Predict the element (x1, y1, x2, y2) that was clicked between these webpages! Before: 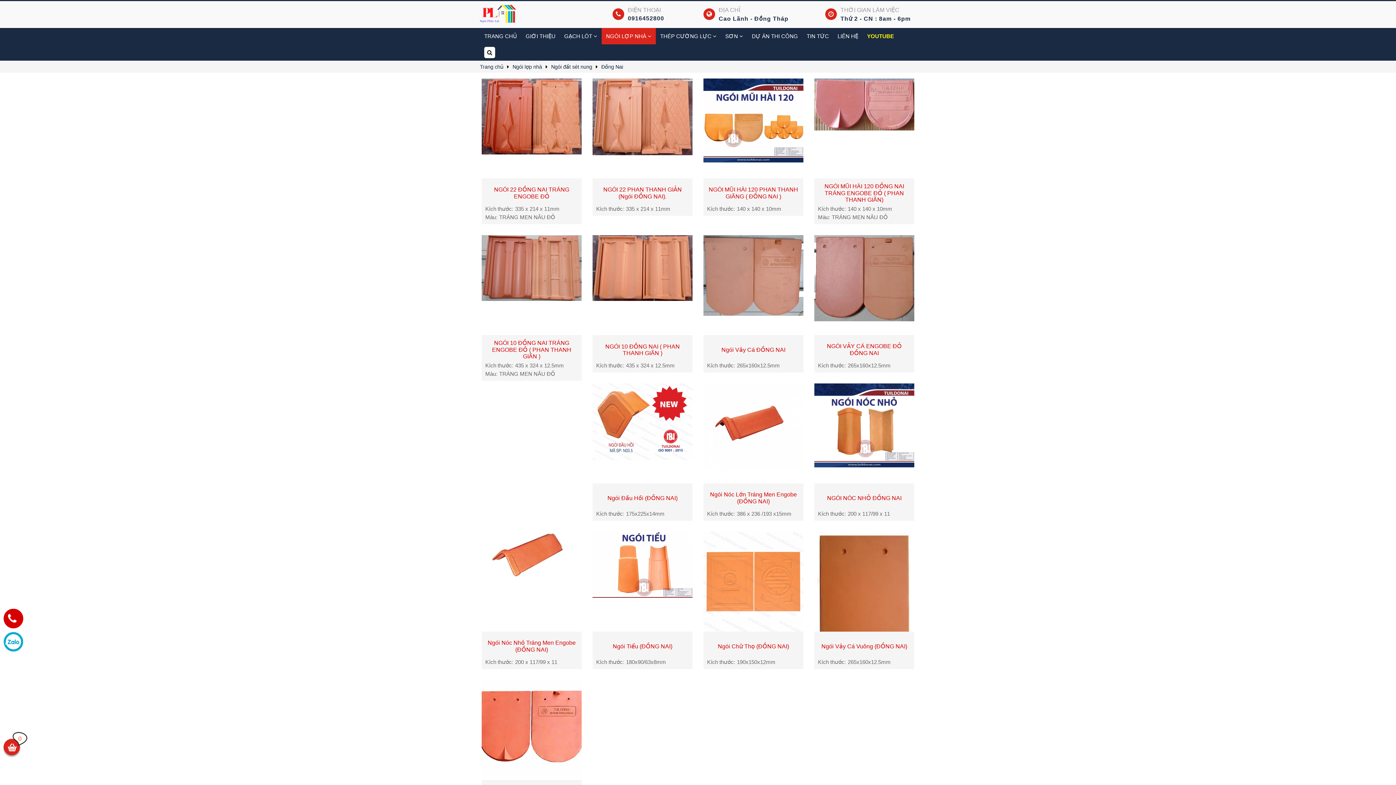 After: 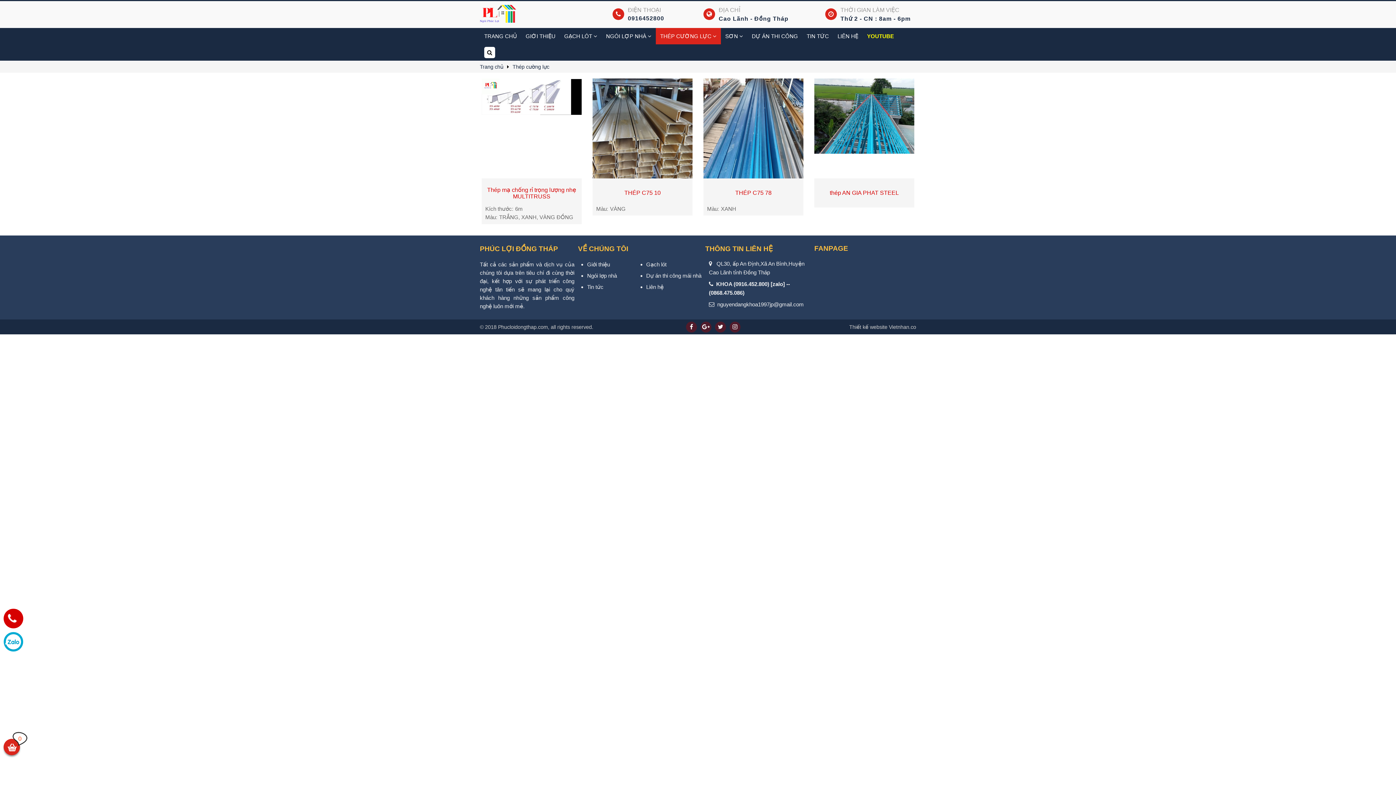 Action: label: THÉP CƯỜNG LỰC  bbox: (660, 33, 716, 39)